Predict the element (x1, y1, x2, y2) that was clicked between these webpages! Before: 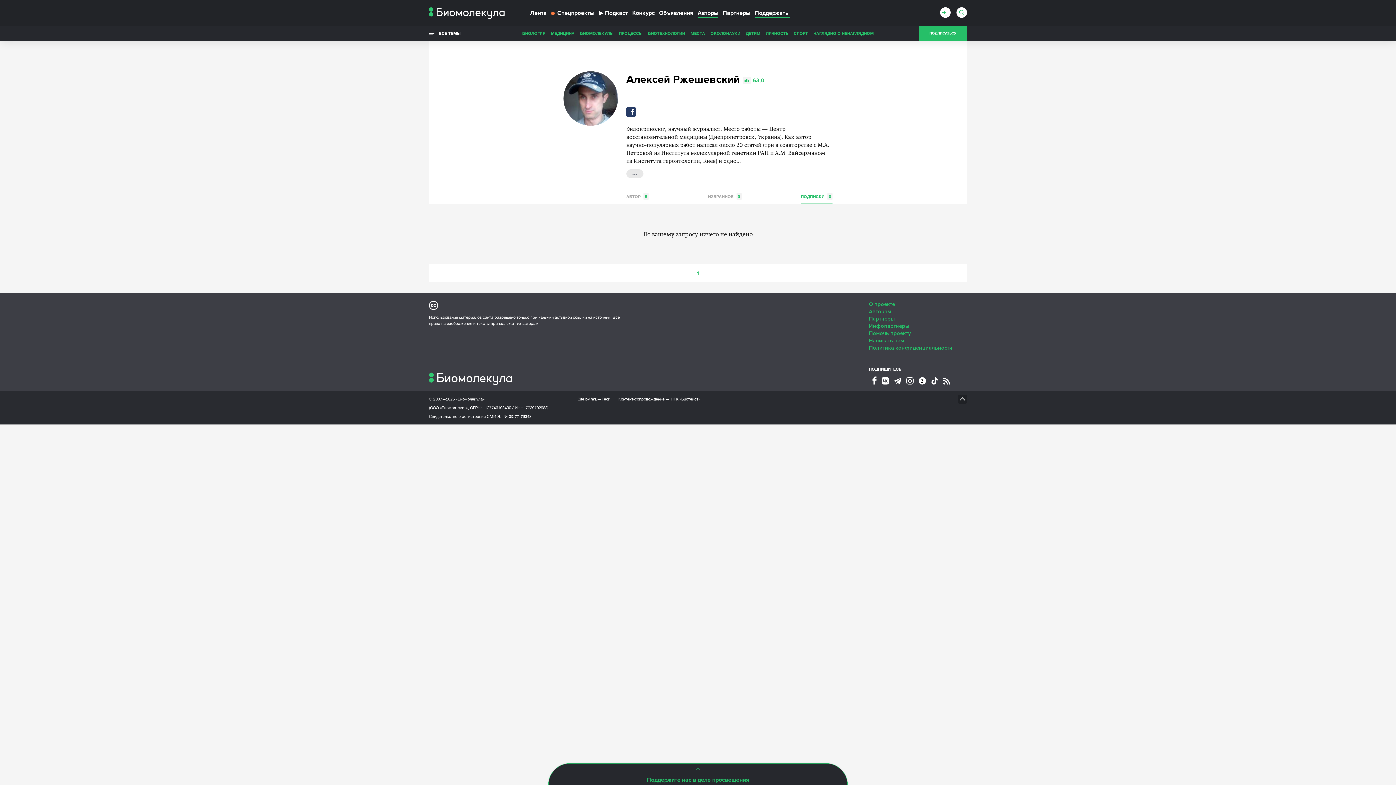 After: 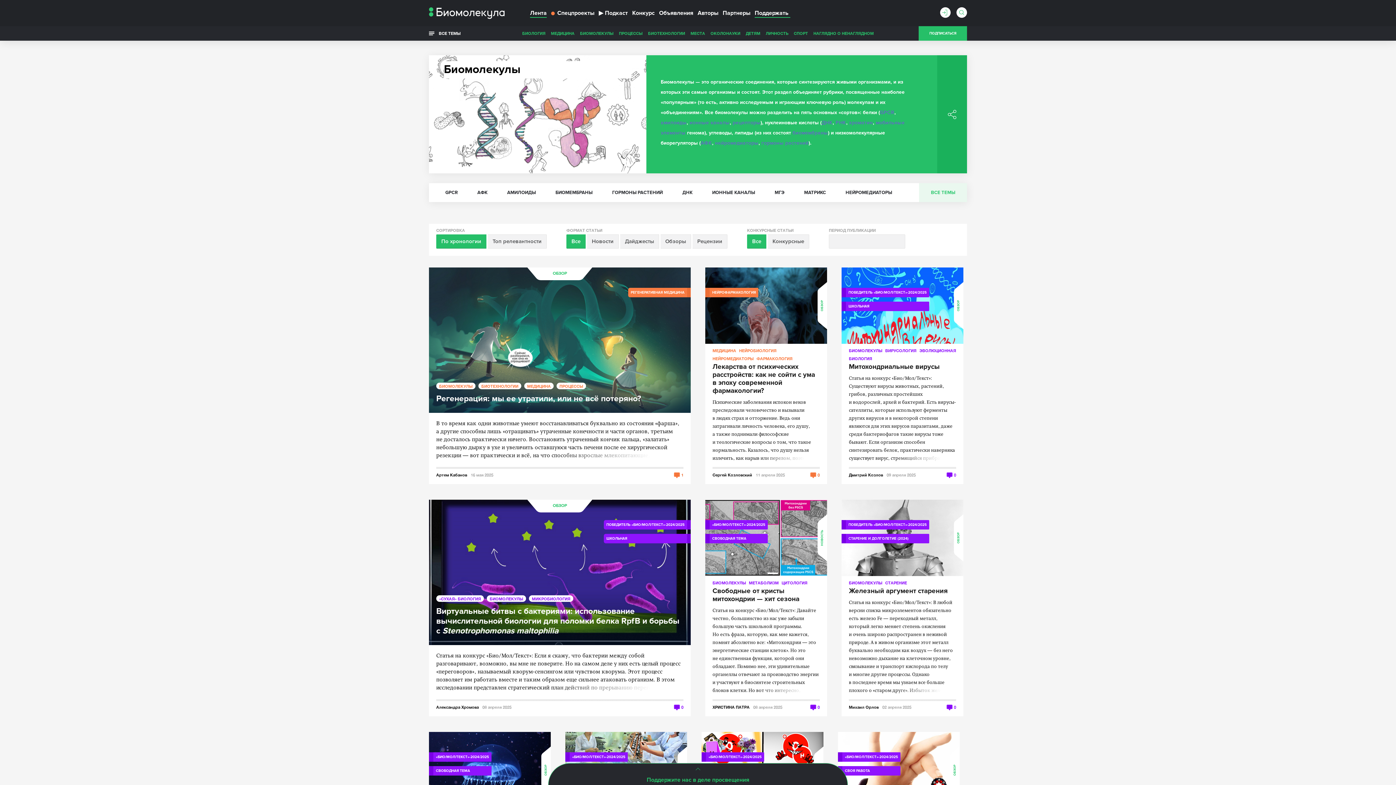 Action: bbox: (580, 26, 613, 40) label: БИОМОЛЕКУЛЫ